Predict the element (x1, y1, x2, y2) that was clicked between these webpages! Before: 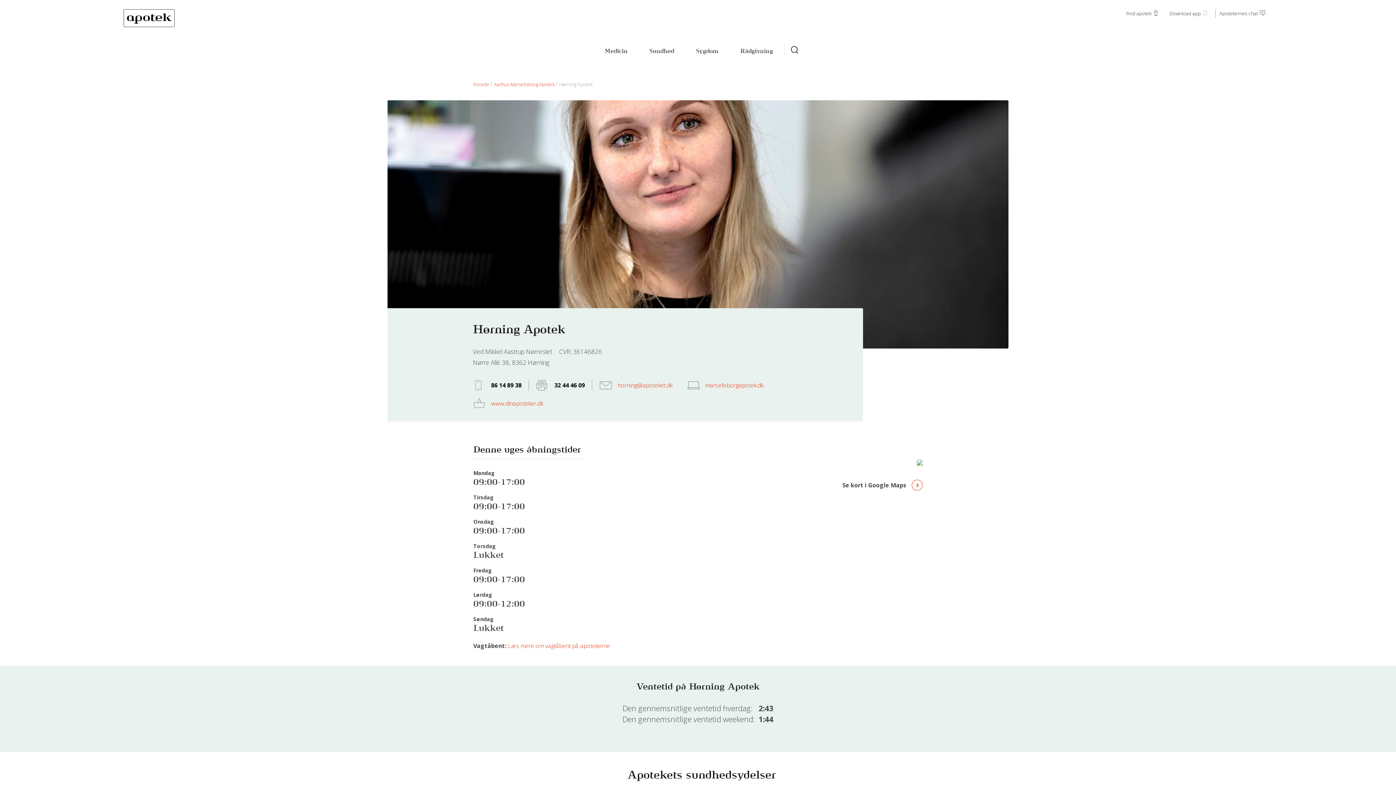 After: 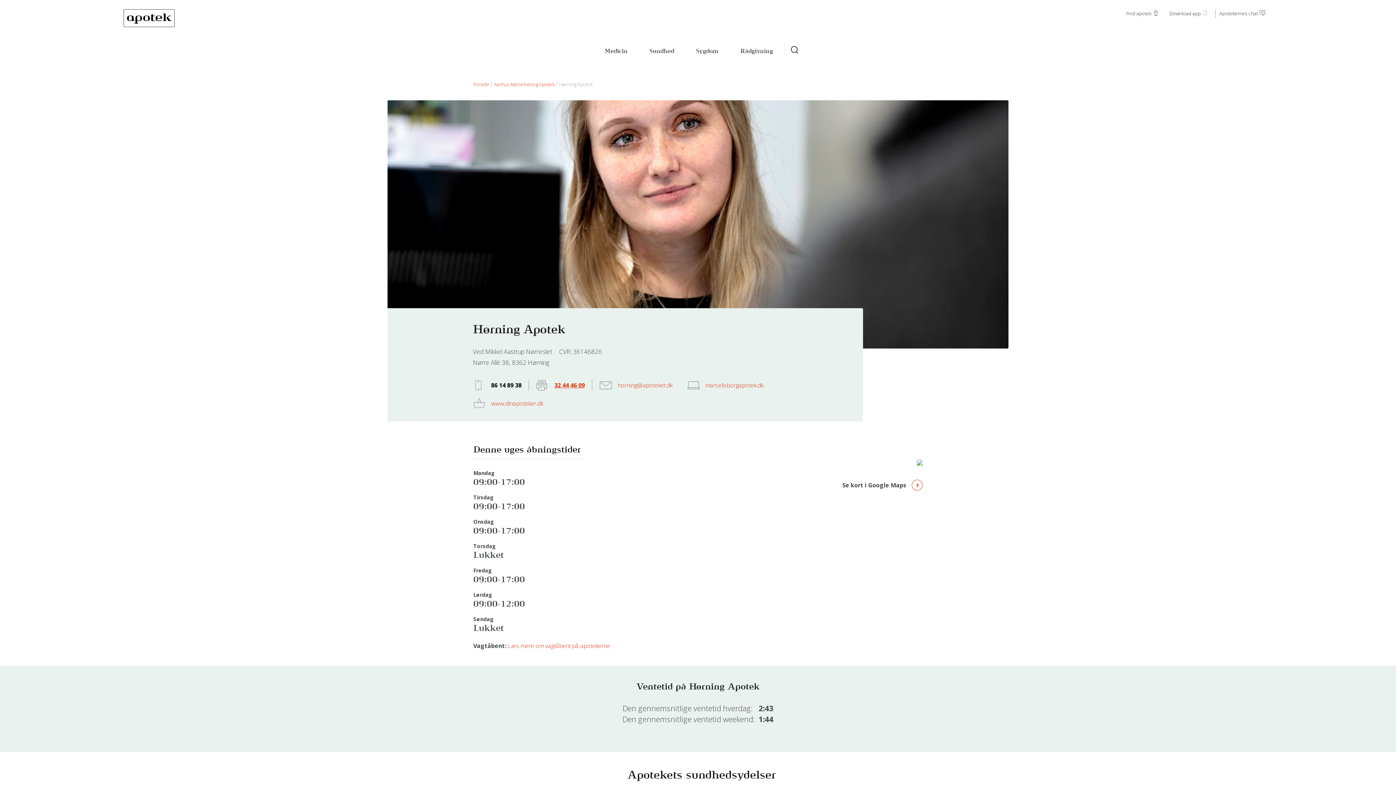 Action: label: 32 44 46 09 bbox: (536, 380, 599, 390)